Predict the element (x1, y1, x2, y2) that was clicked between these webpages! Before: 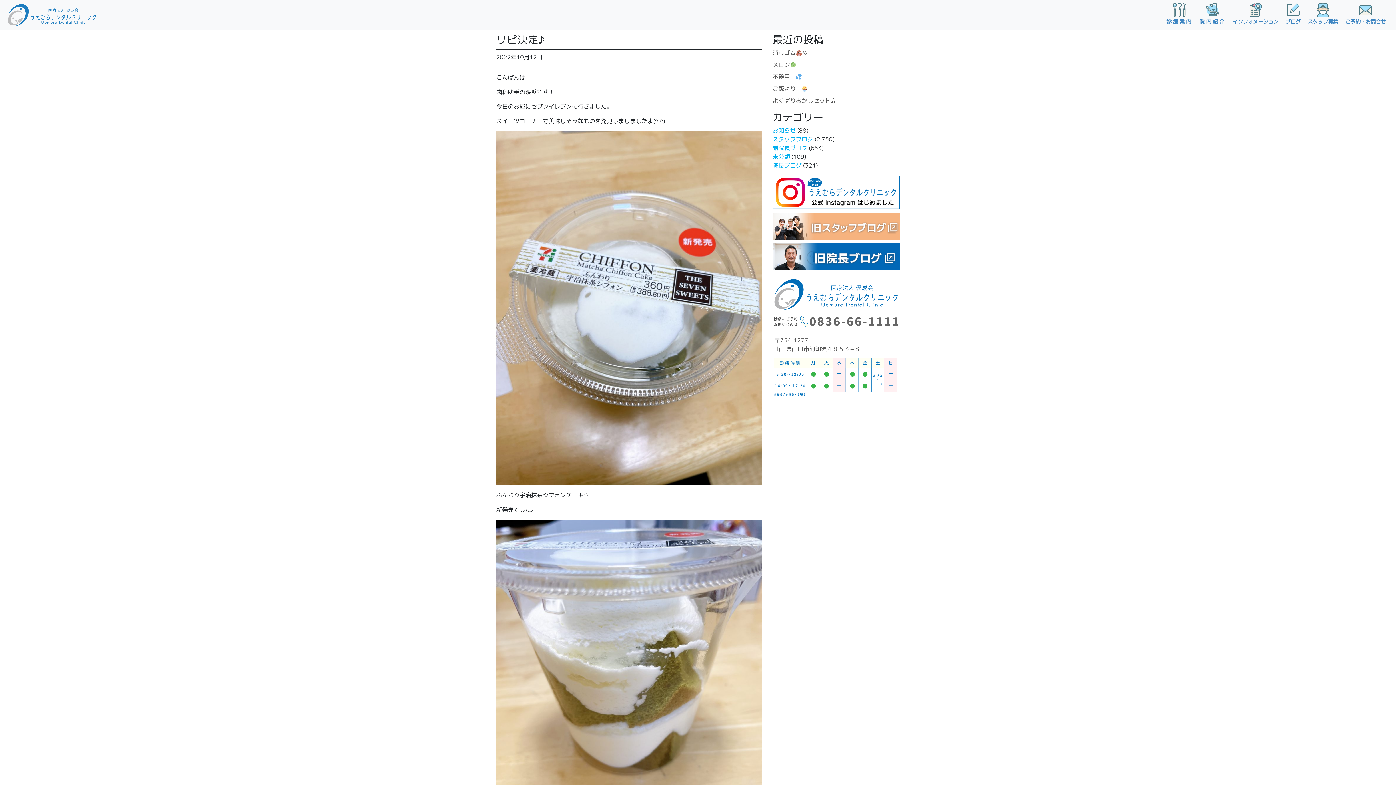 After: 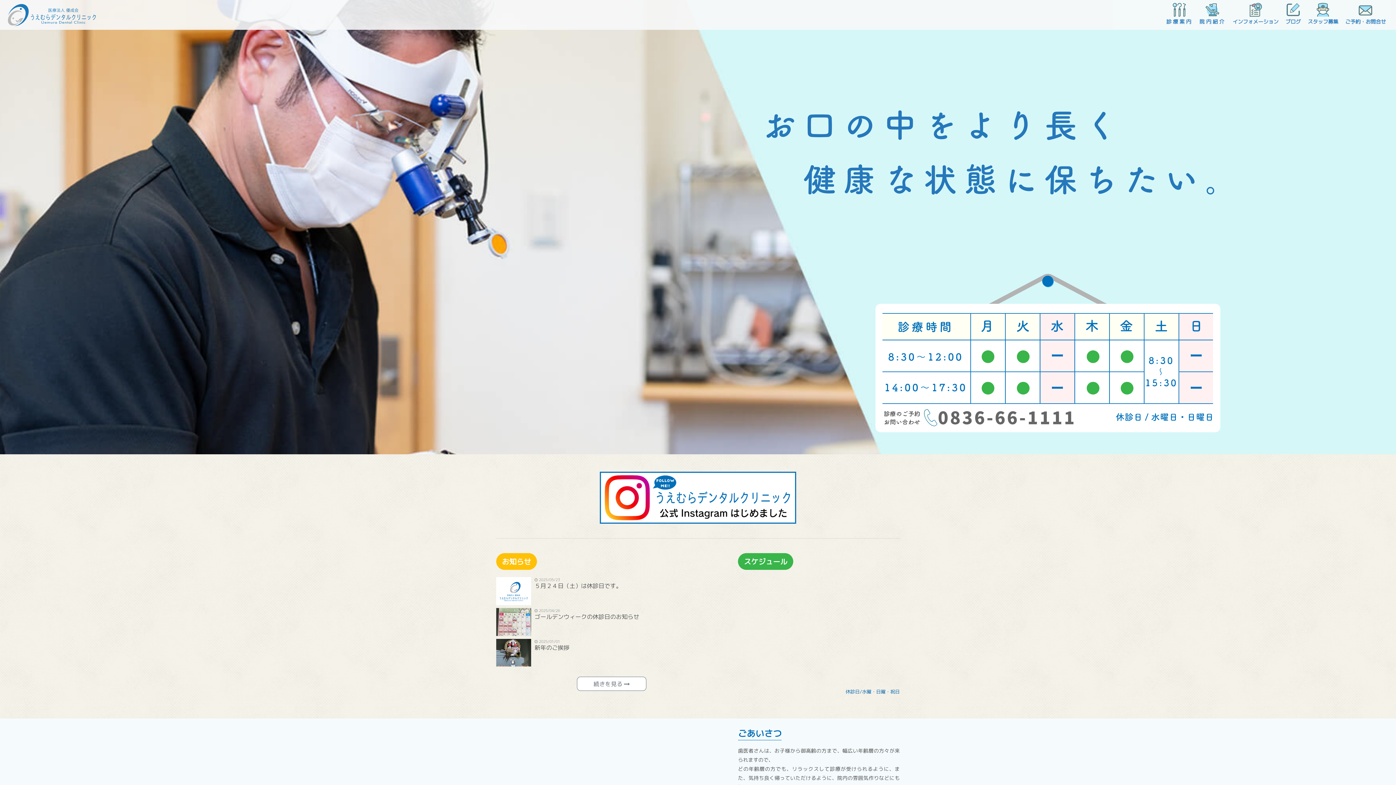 Action: bbox: (6, 1, 97, 28)